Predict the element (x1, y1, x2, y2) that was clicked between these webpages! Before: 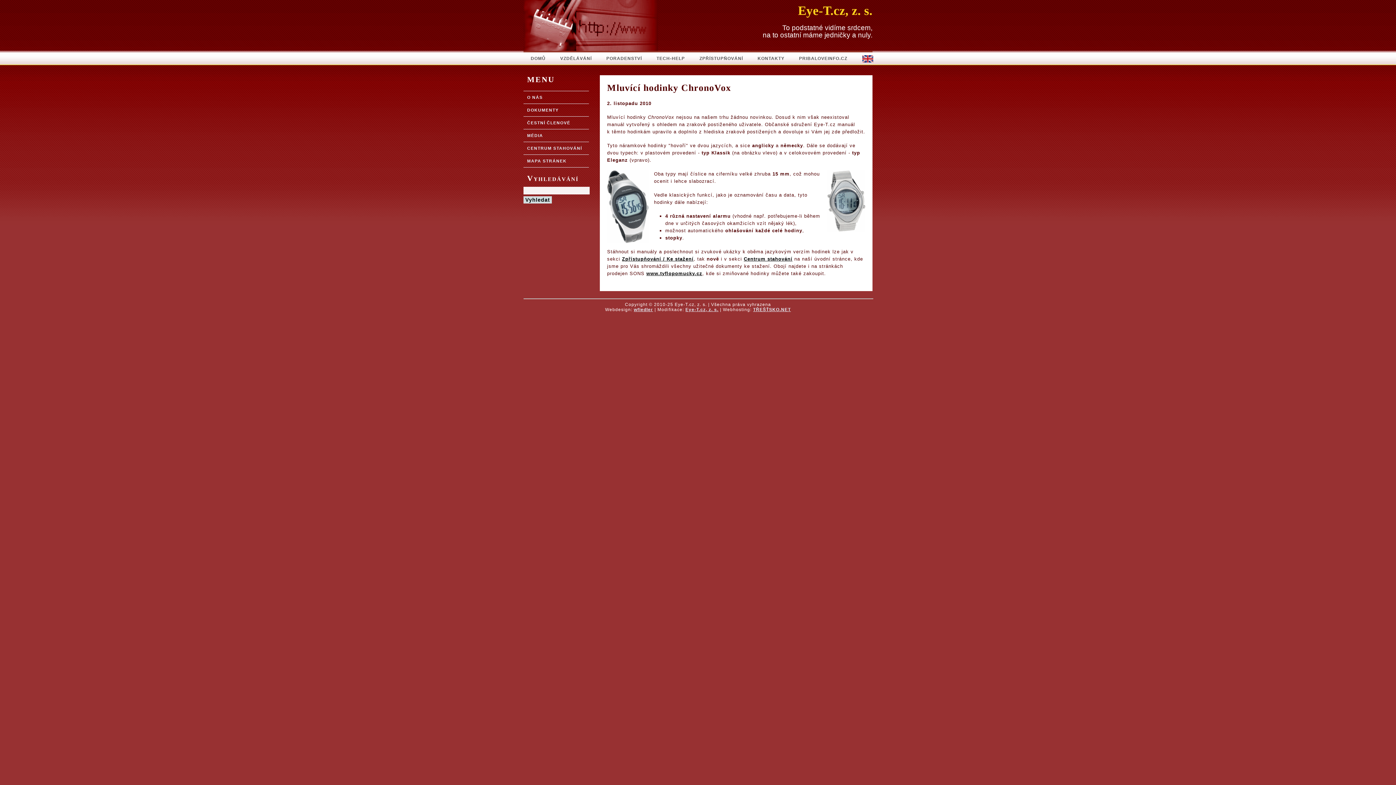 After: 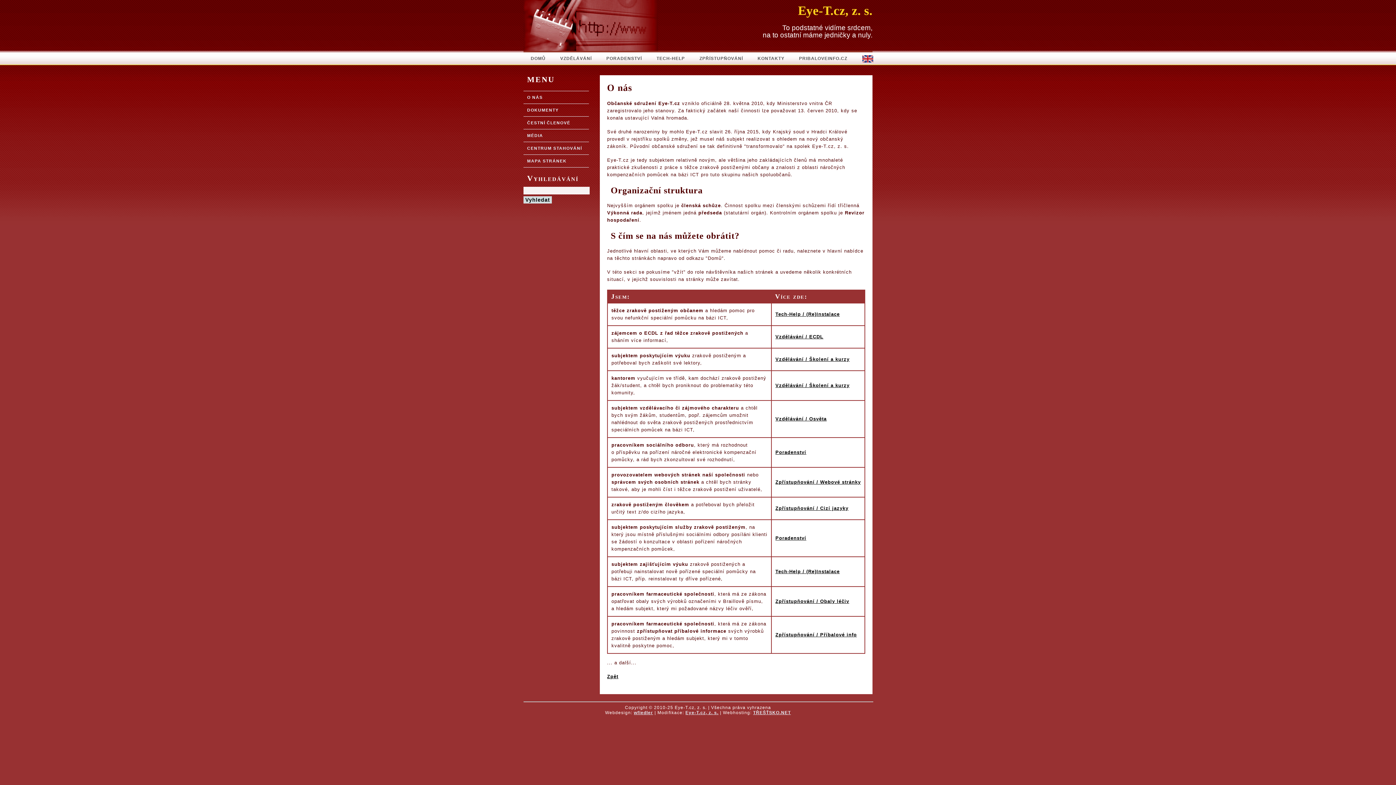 Action: bbox: (523, 91, 589, 103) label: O NÁS